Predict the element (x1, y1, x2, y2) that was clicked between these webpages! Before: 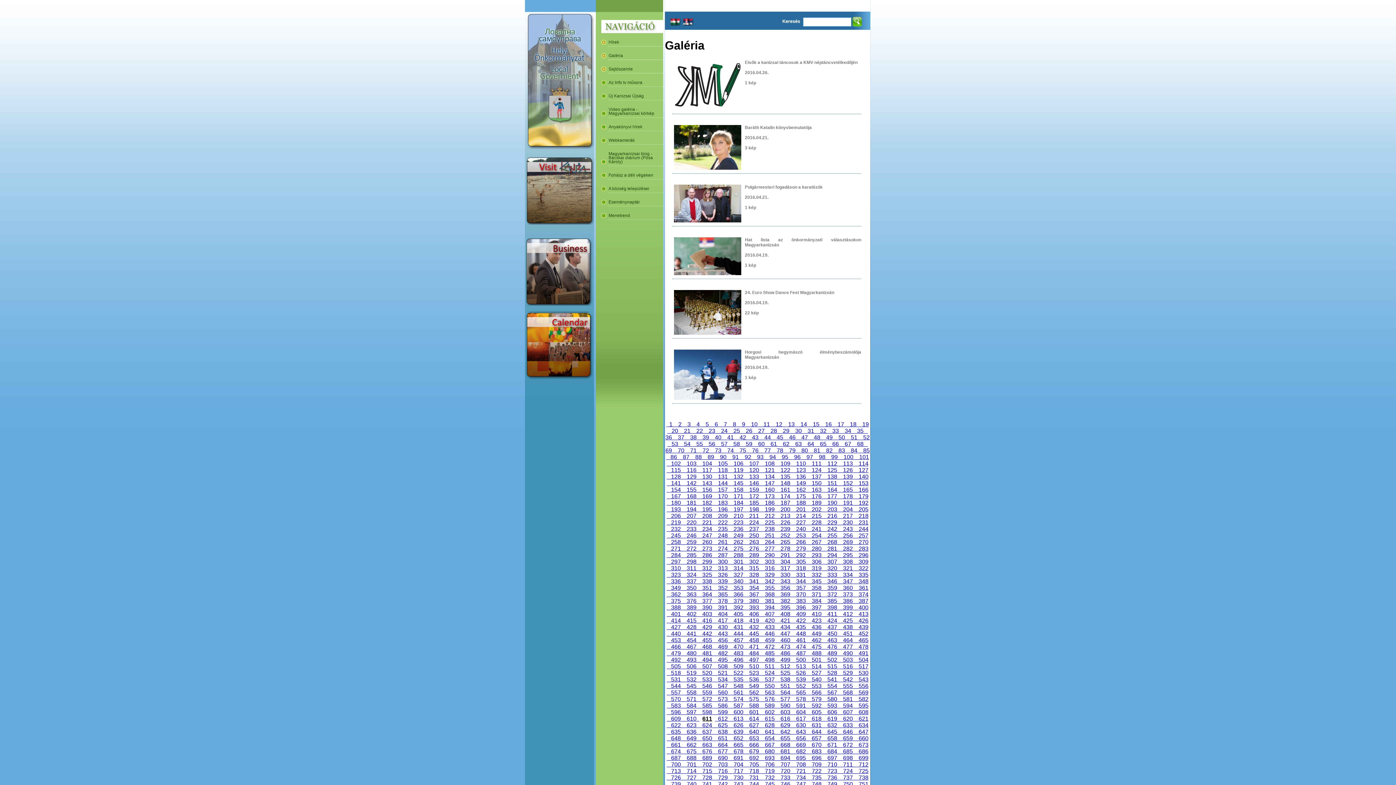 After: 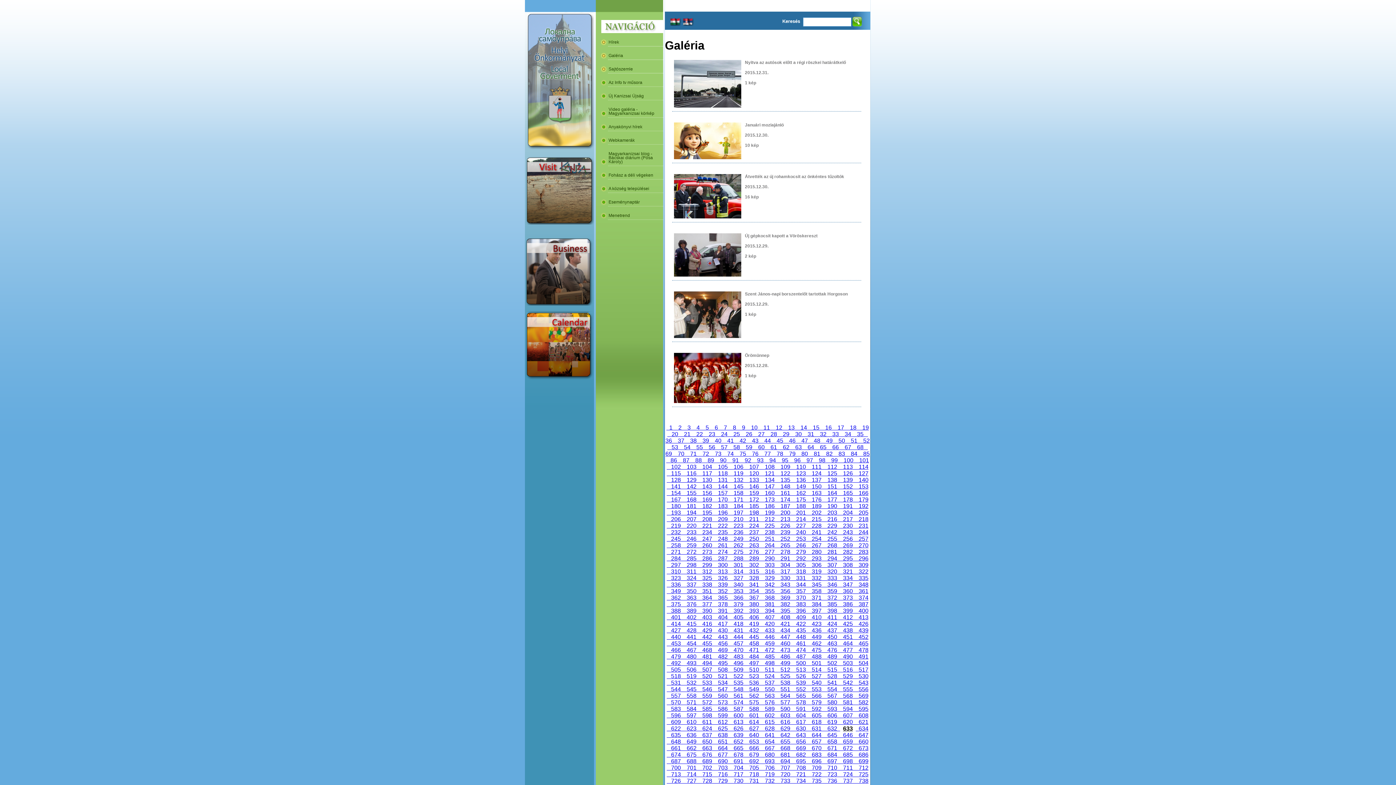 Action: bbox: (840, 722, 856, 728) label:   633  